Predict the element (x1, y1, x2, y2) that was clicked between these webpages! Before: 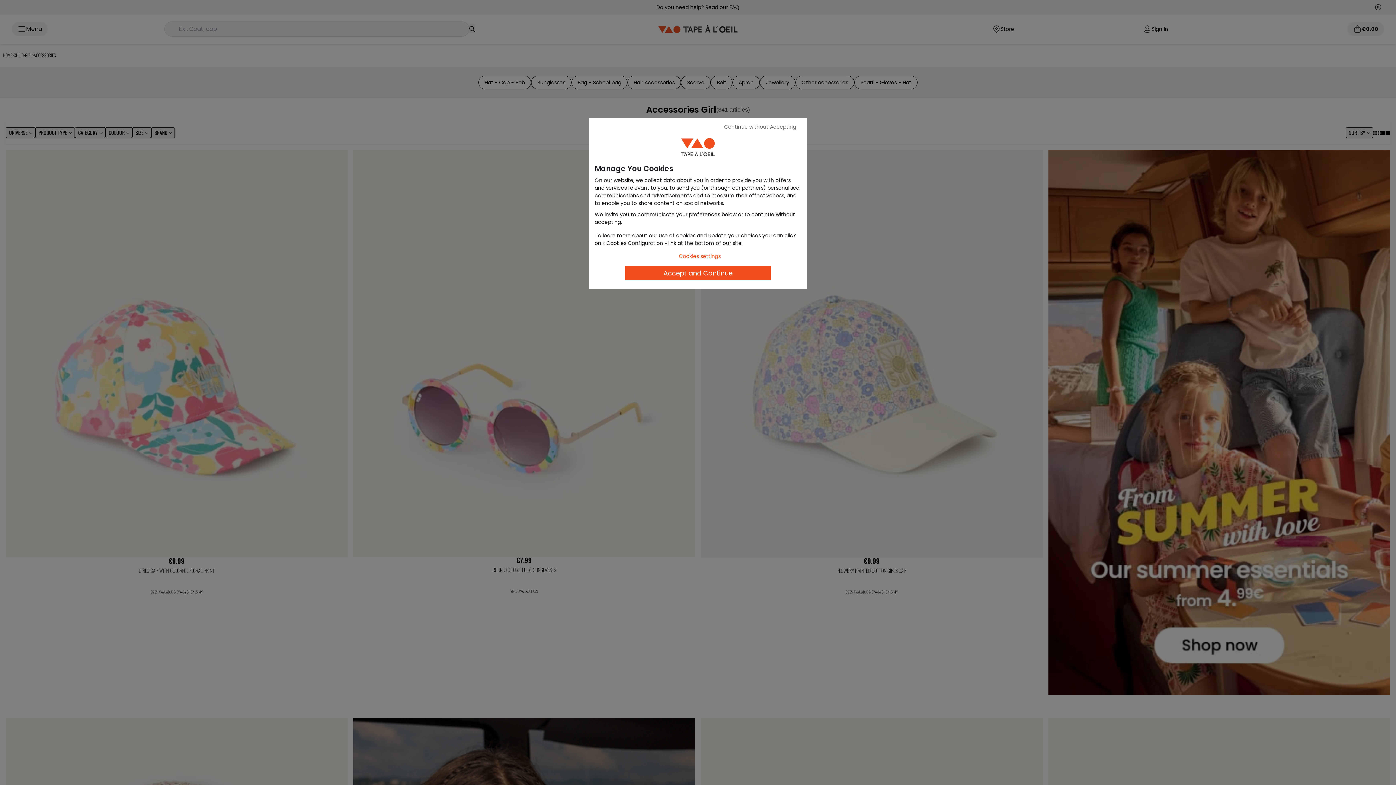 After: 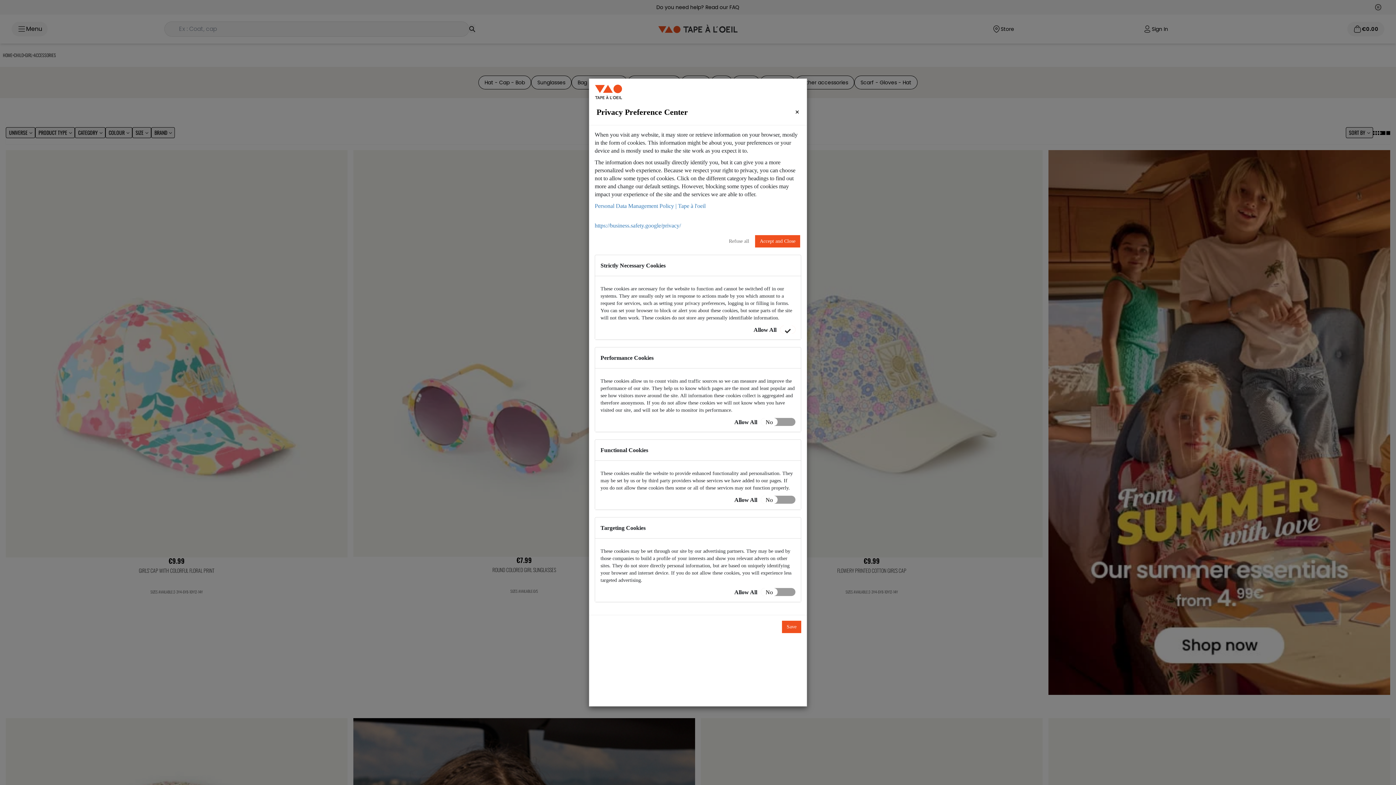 Action: label: Cookies settings bbox: (671, 250, 728, 262)